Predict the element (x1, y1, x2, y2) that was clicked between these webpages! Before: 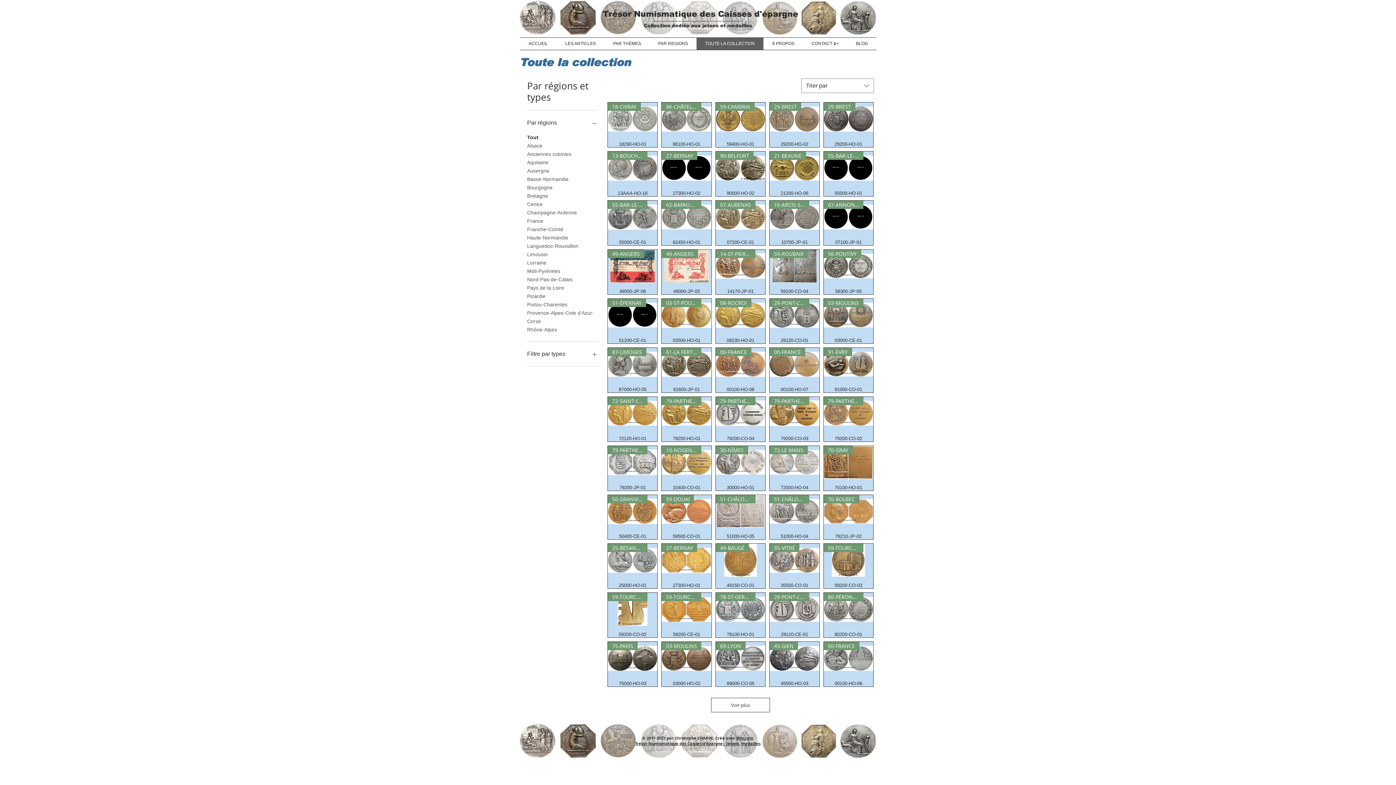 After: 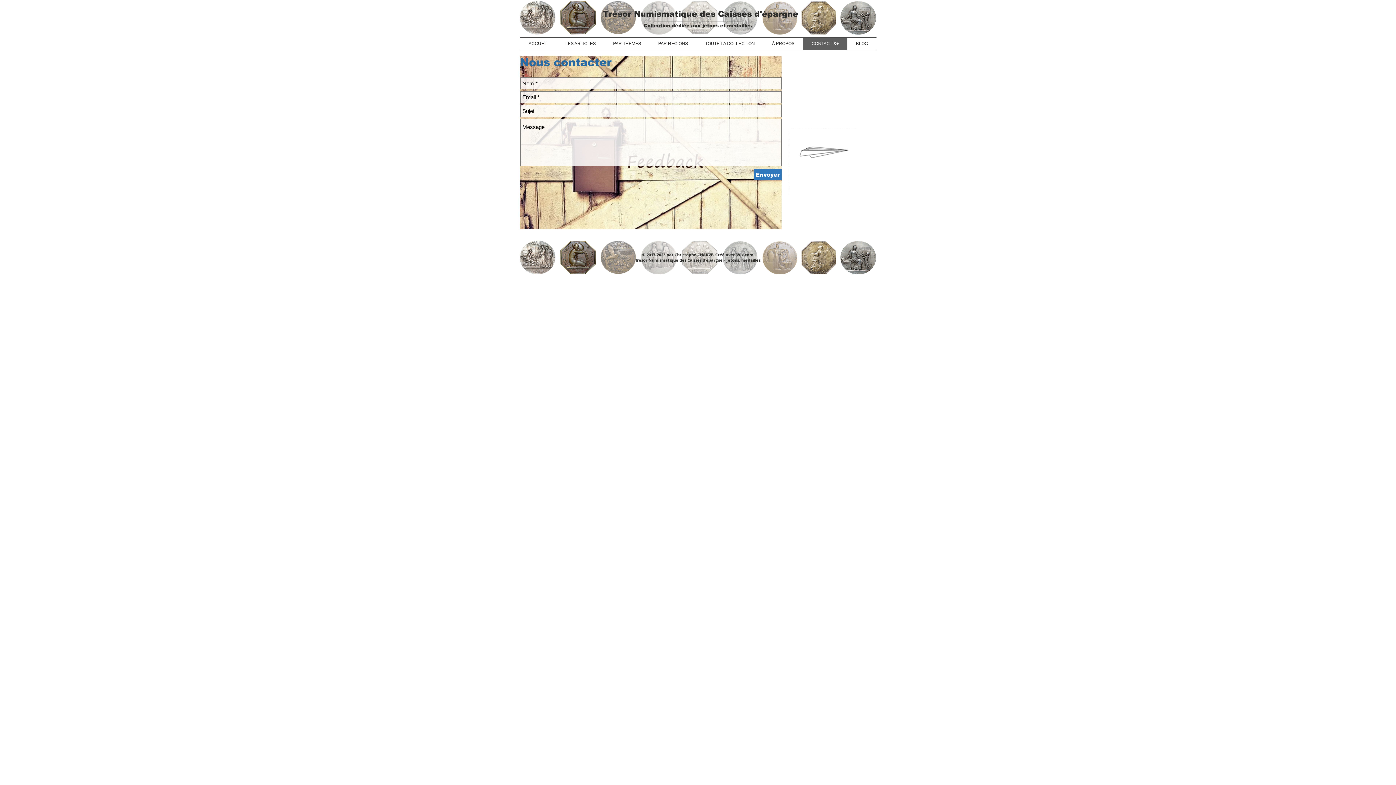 Action: bbox: (803, 37, 847, 49) label: CONTACT &+